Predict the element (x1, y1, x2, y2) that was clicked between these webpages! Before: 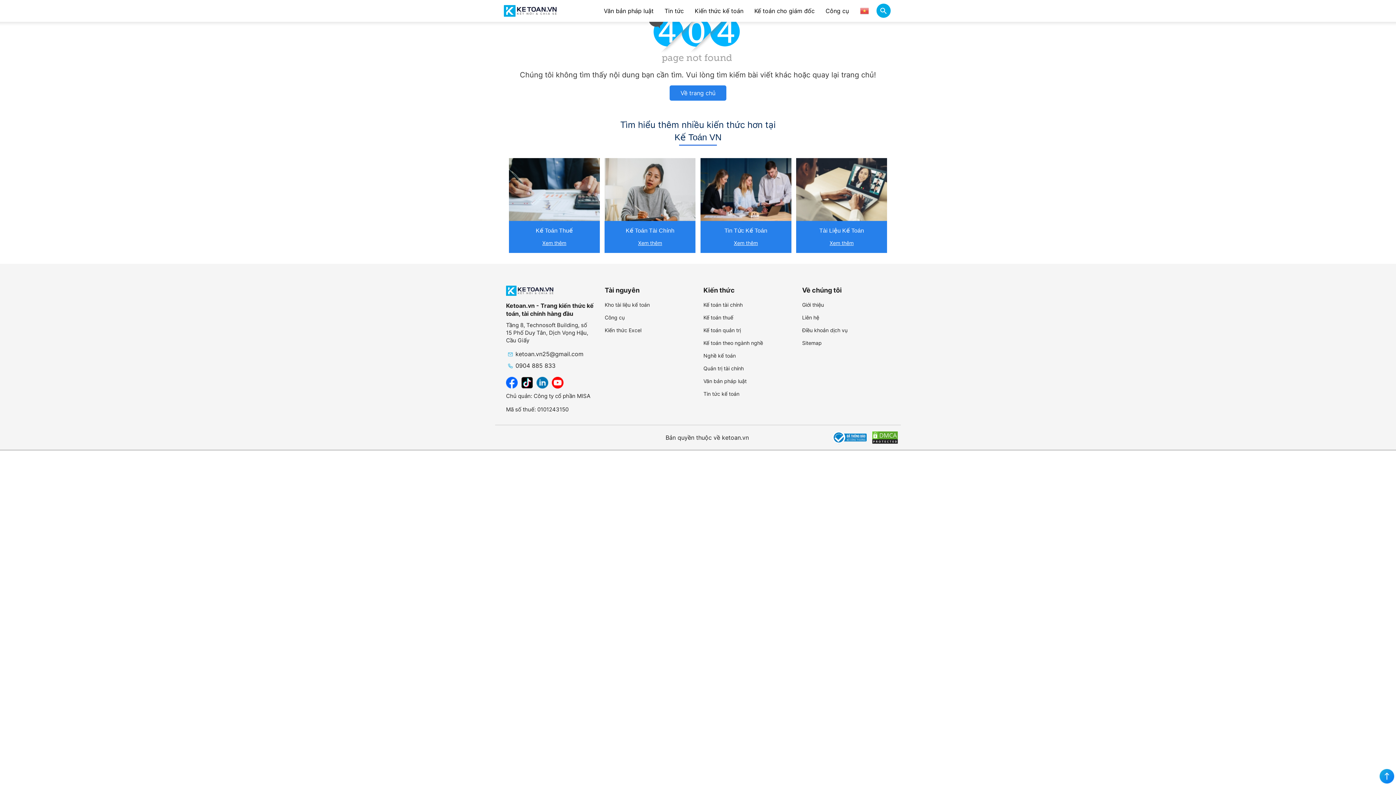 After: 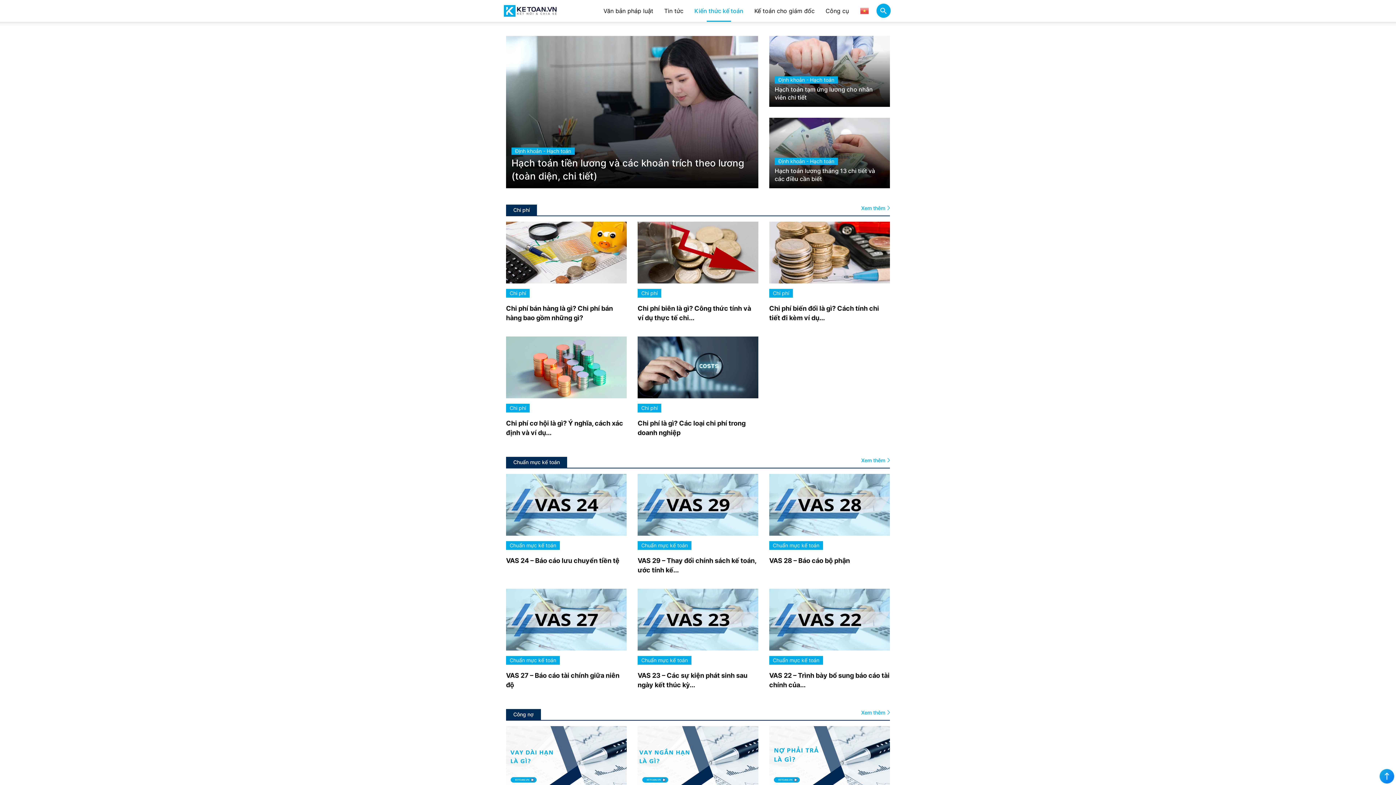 Action: label: Xem thêm bbox: (638, 239, 662, 246)